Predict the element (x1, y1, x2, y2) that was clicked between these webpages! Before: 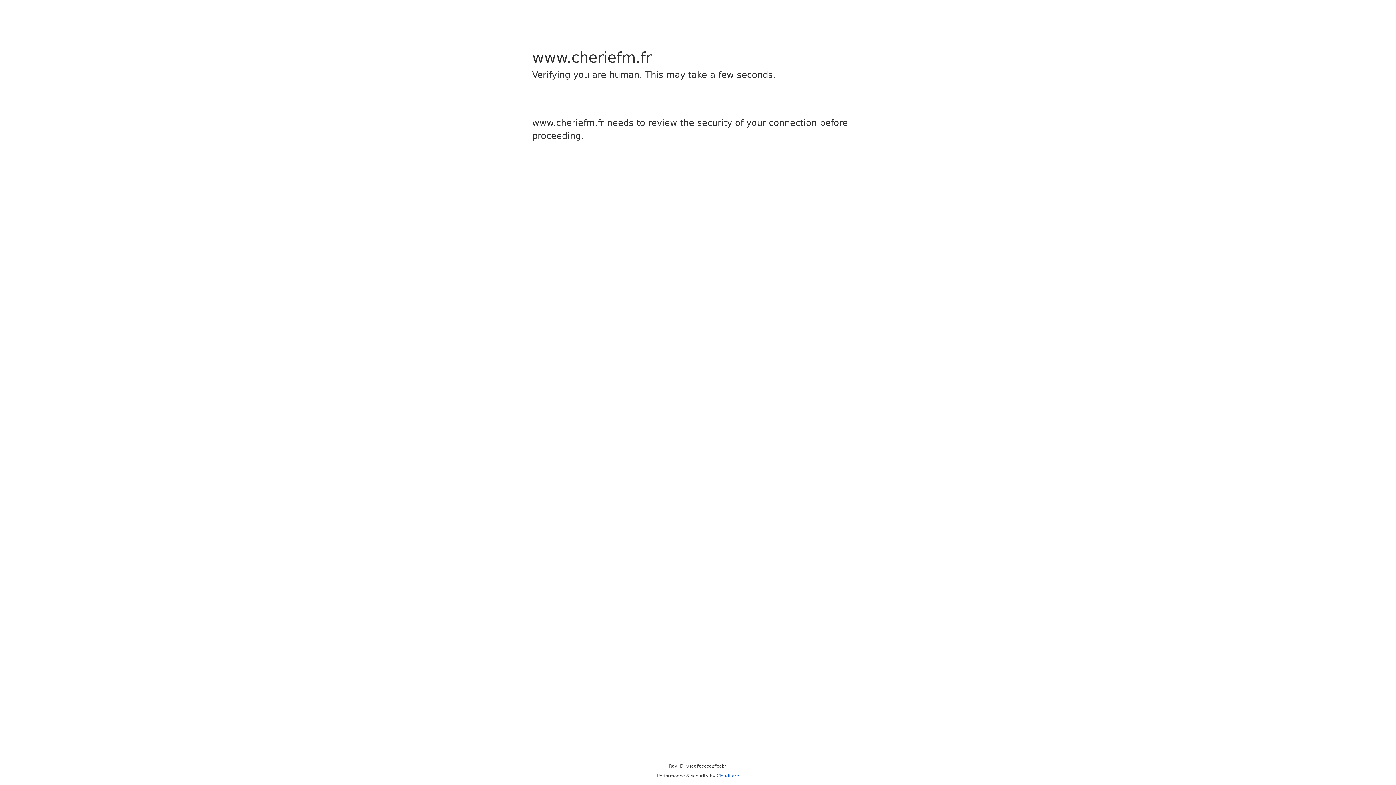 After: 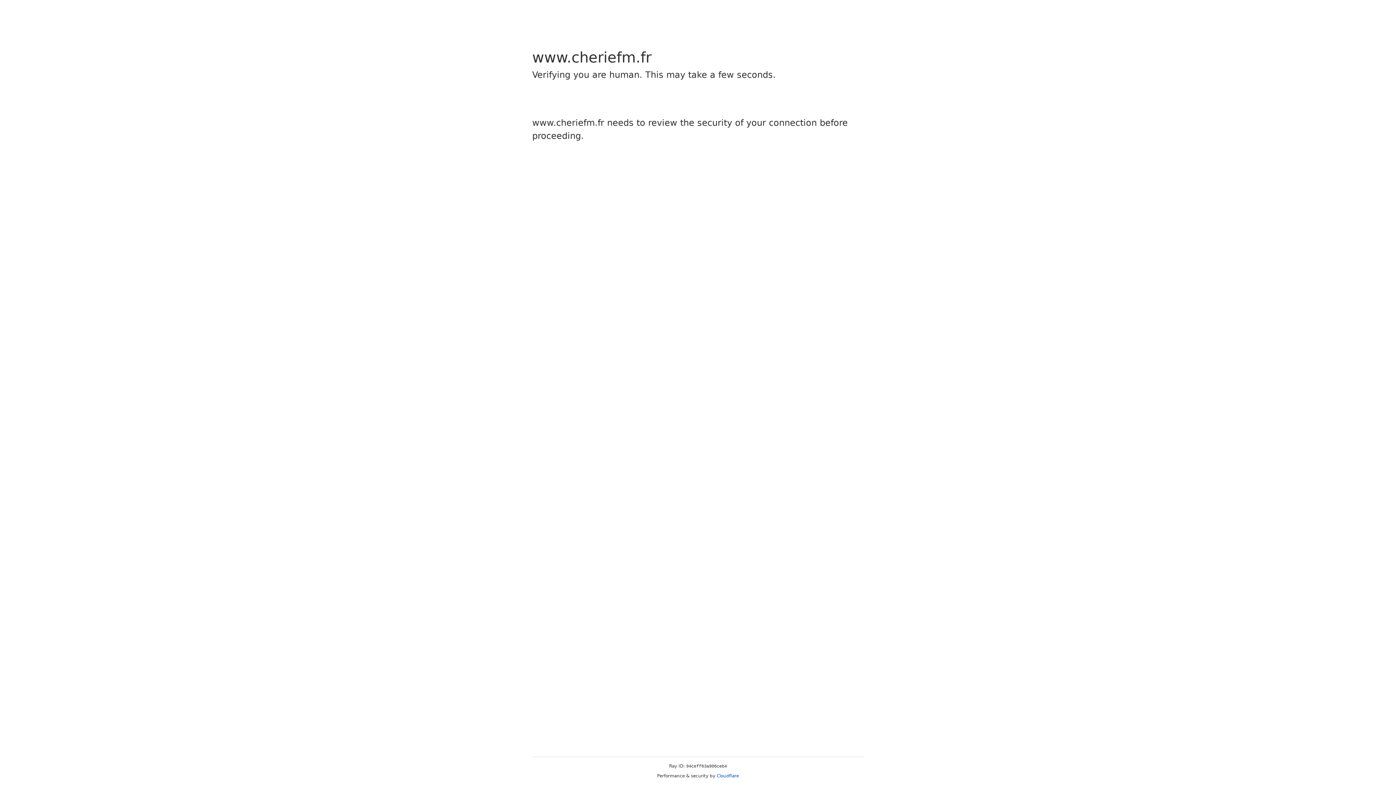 Action: label: Cloudflare bbox: (716, 773, 739, 778)